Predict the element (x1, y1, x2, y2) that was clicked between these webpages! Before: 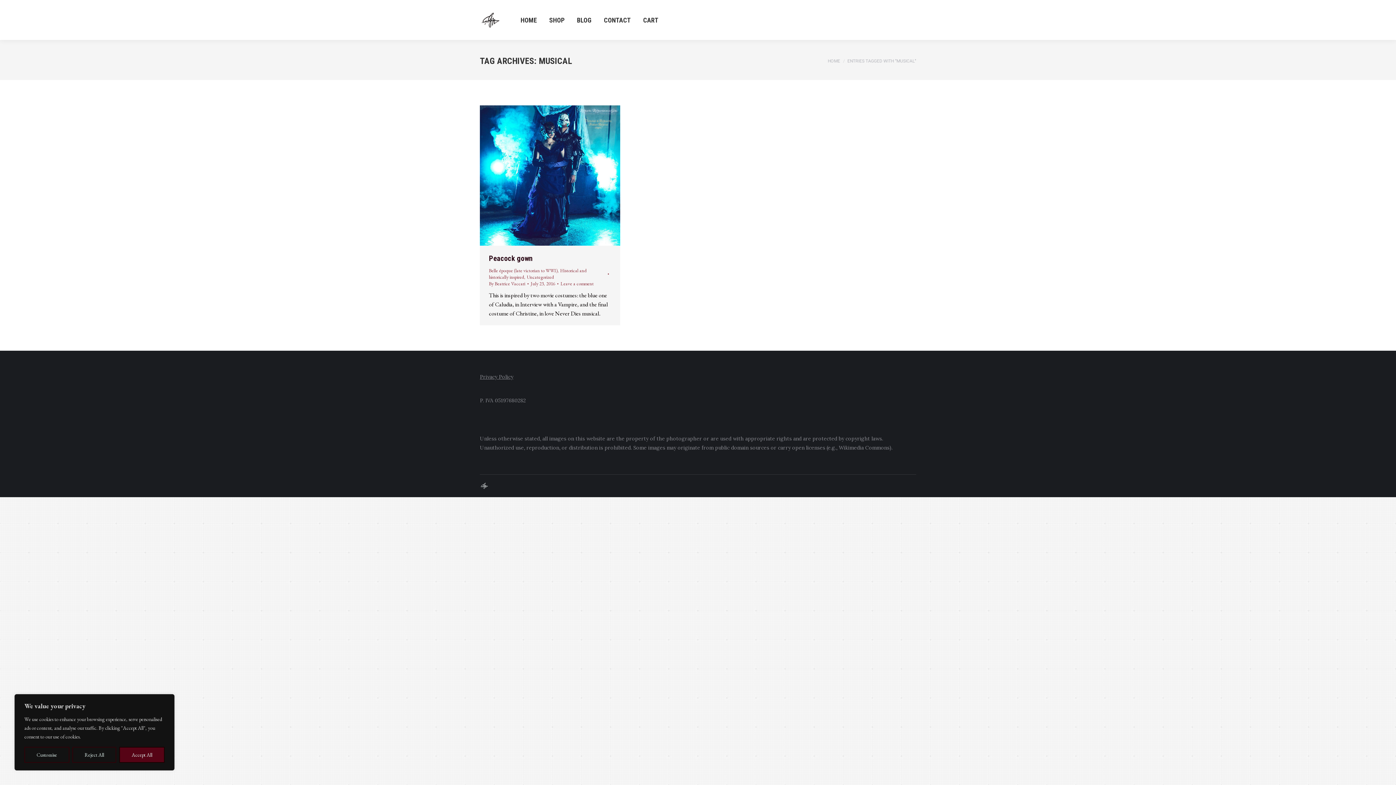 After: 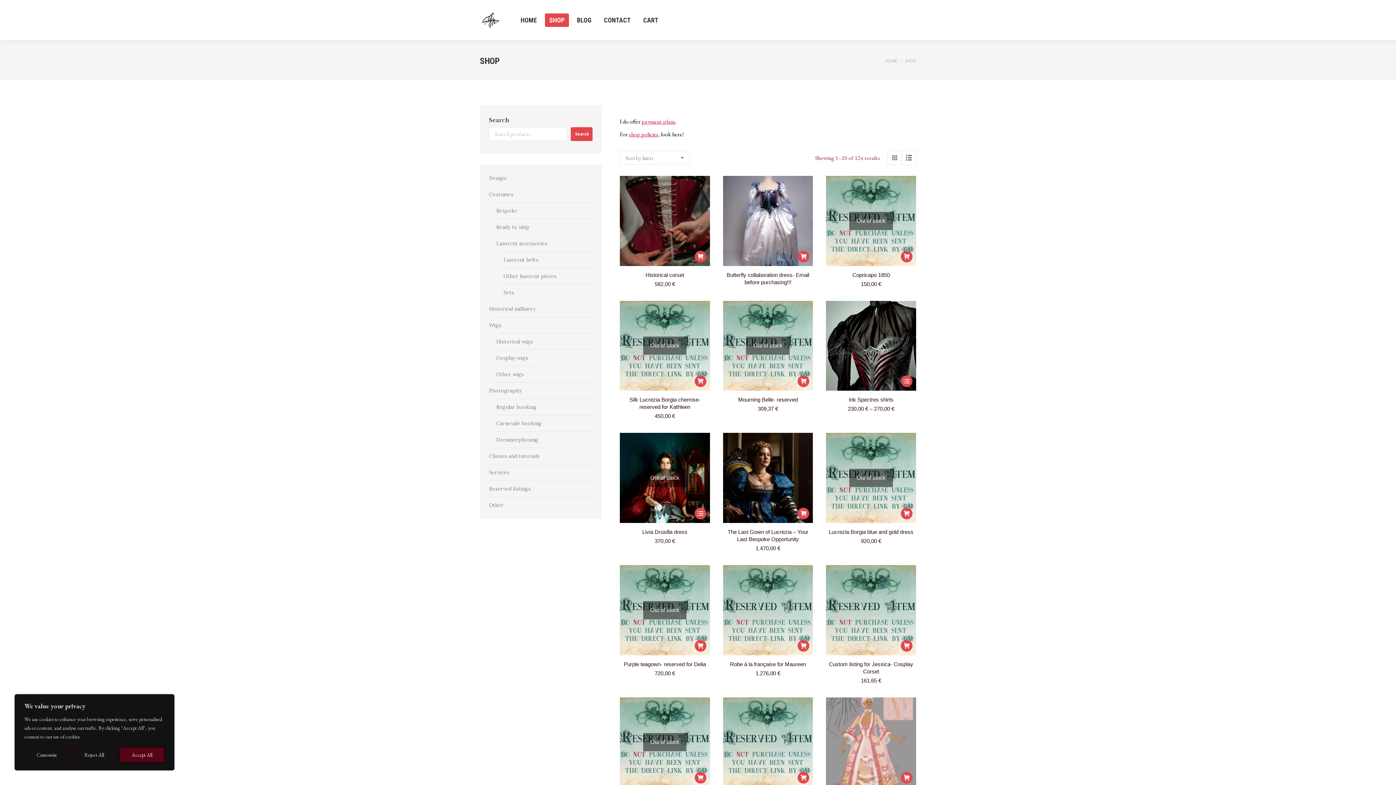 Action: bbox: (545, 13, 569, 26) label: SHOP